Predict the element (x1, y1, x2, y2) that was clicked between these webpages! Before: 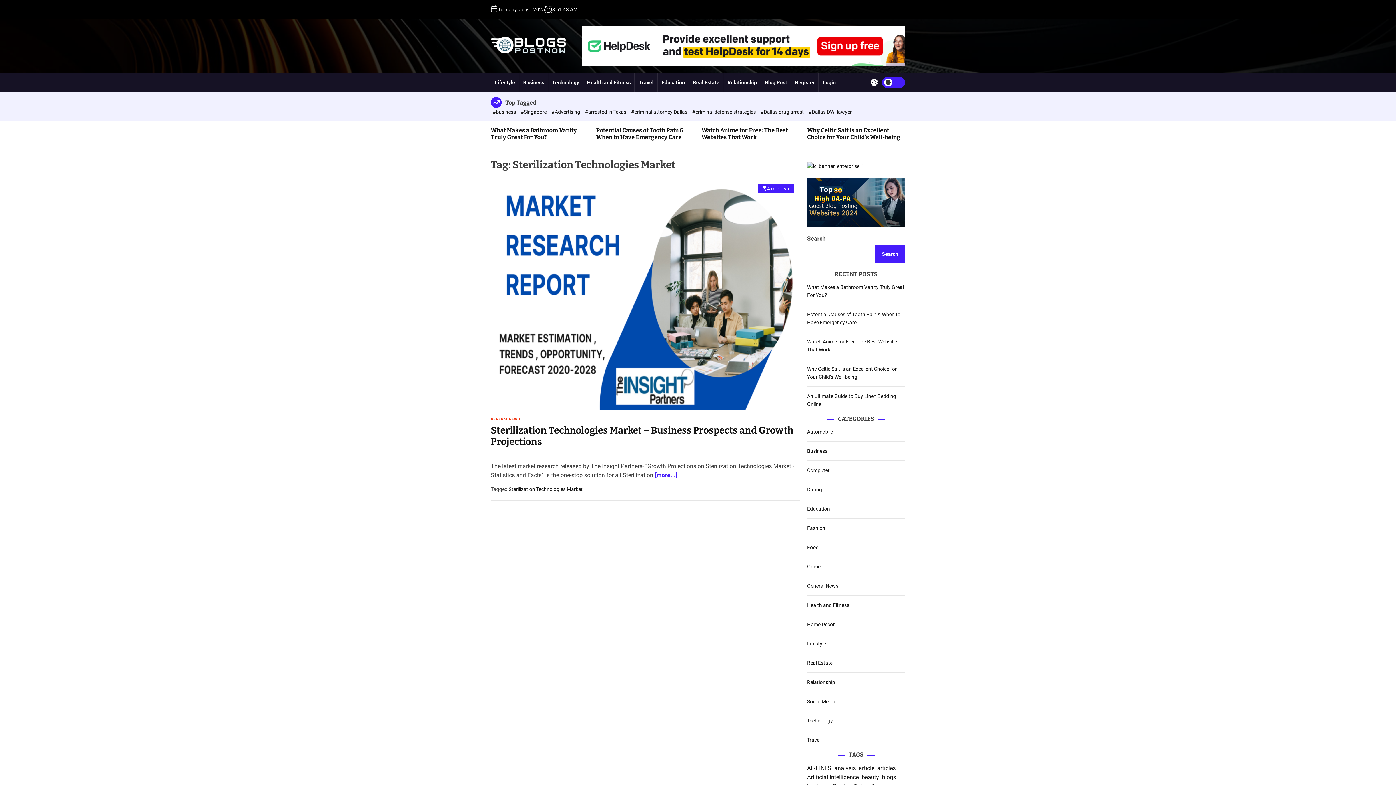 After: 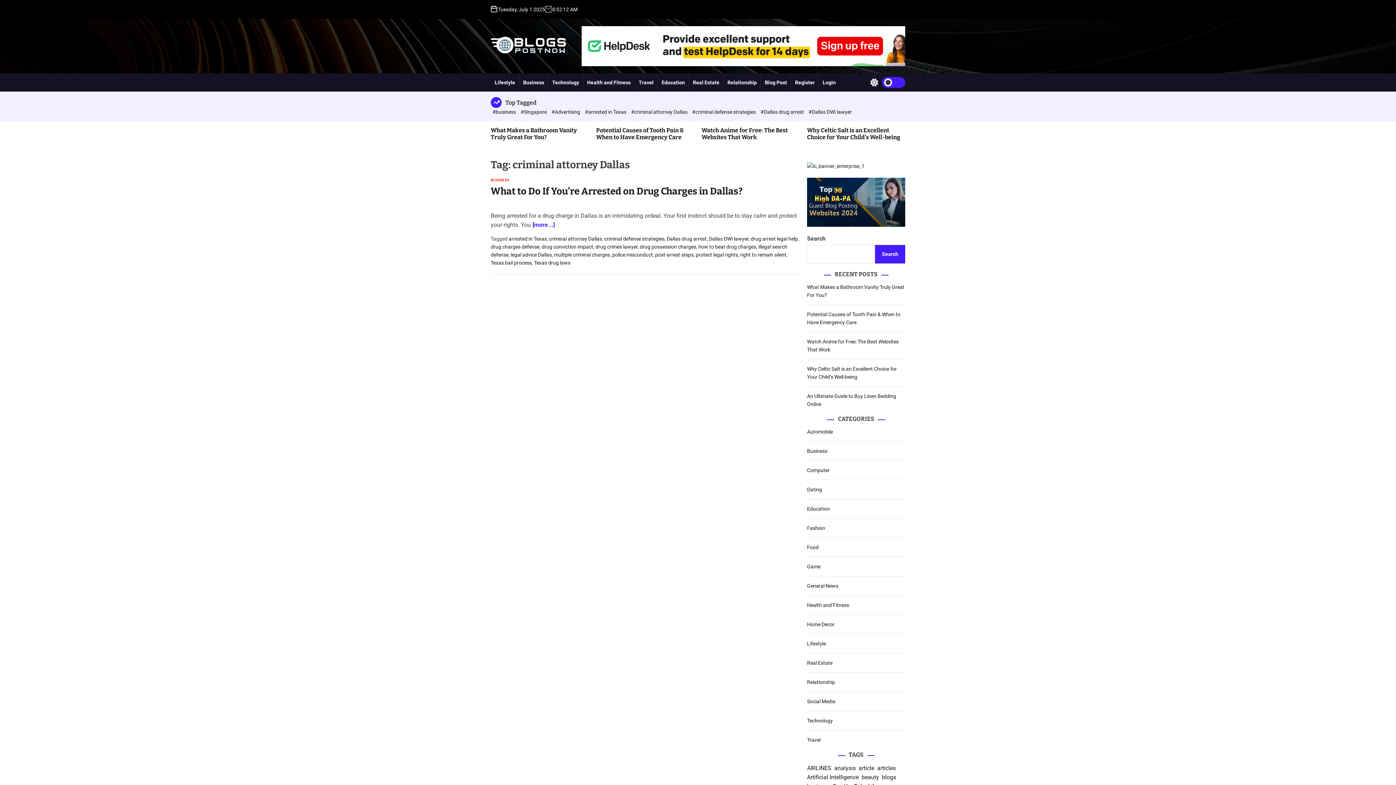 Action: label: #criminal attorney Dallas  bbox: (631, 109, 688, 114)